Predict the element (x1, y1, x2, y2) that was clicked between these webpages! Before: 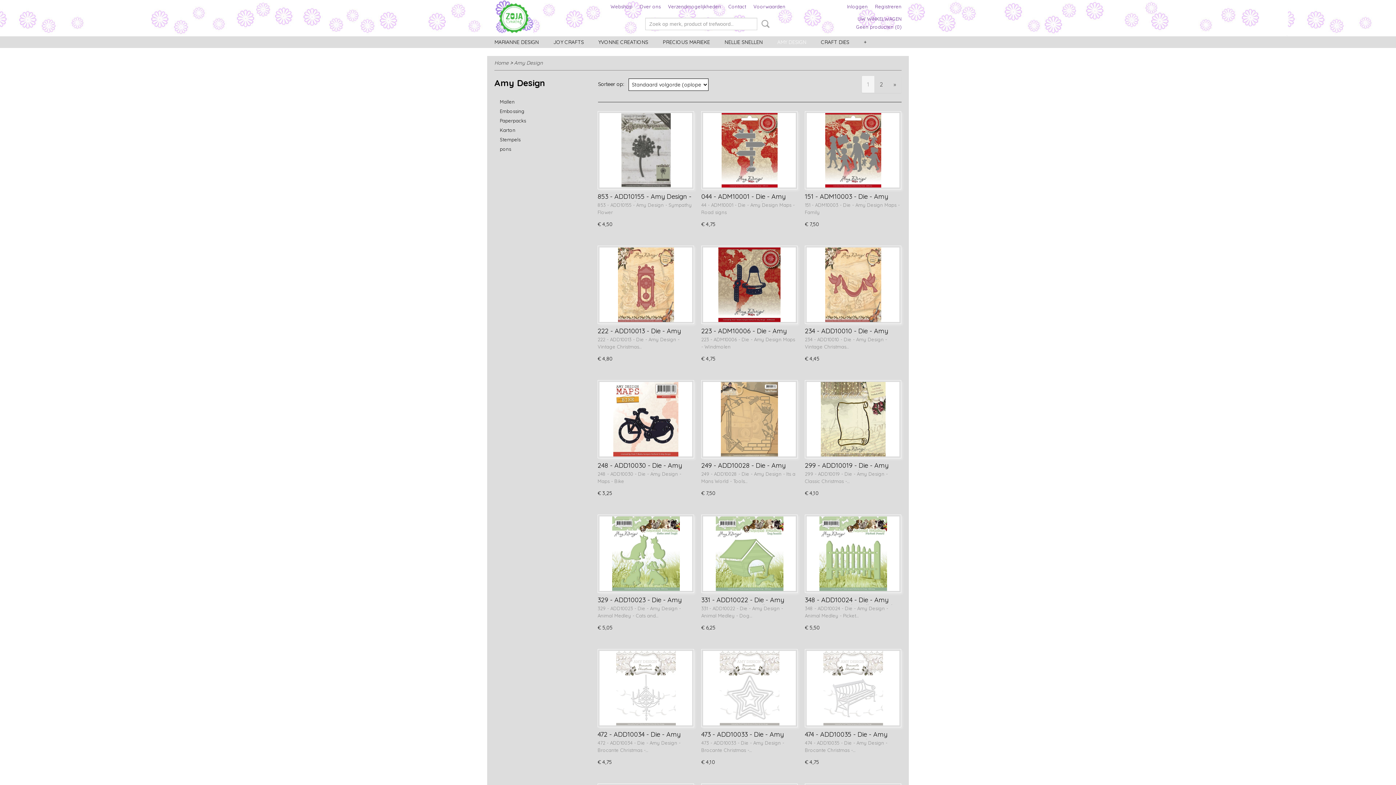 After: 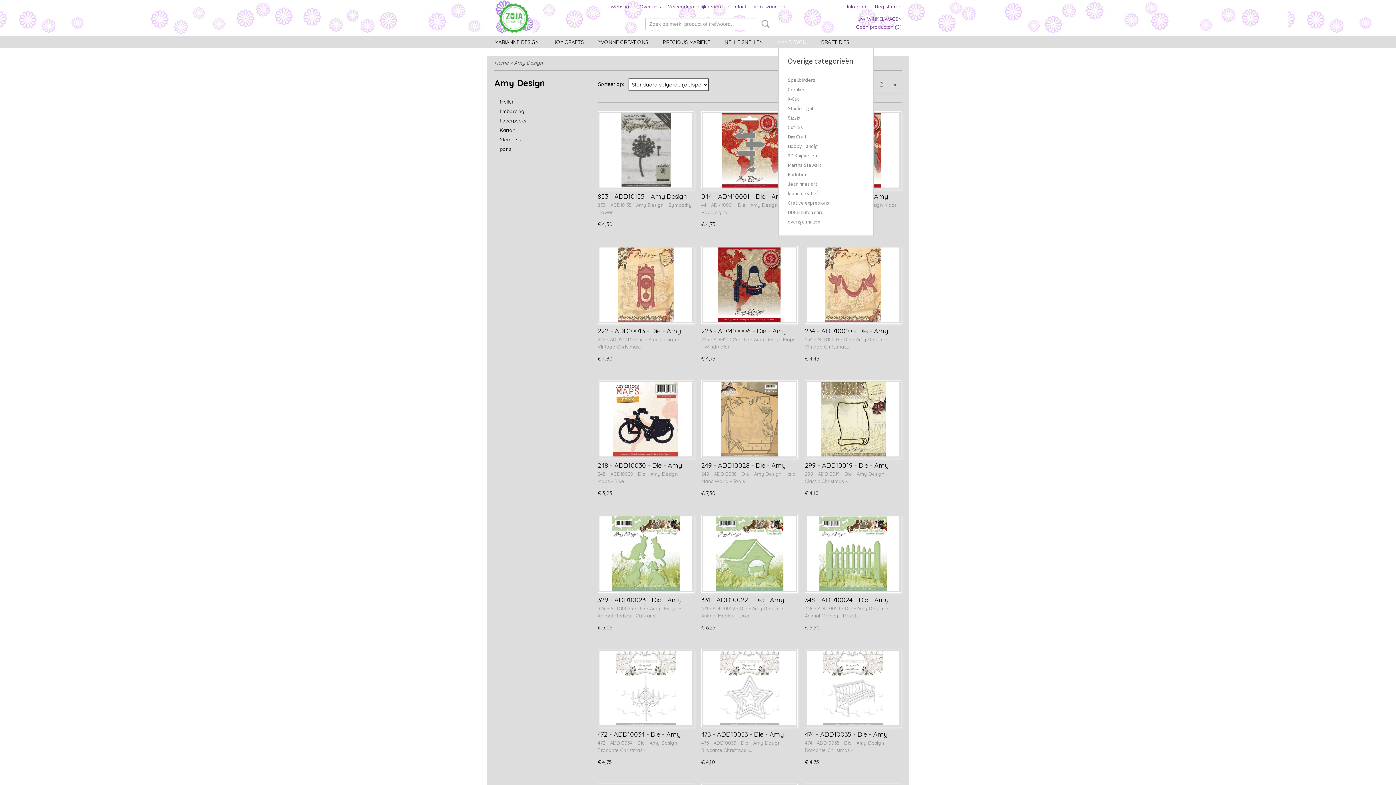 Action: label: + bbox: (856, 36, 873, 48)